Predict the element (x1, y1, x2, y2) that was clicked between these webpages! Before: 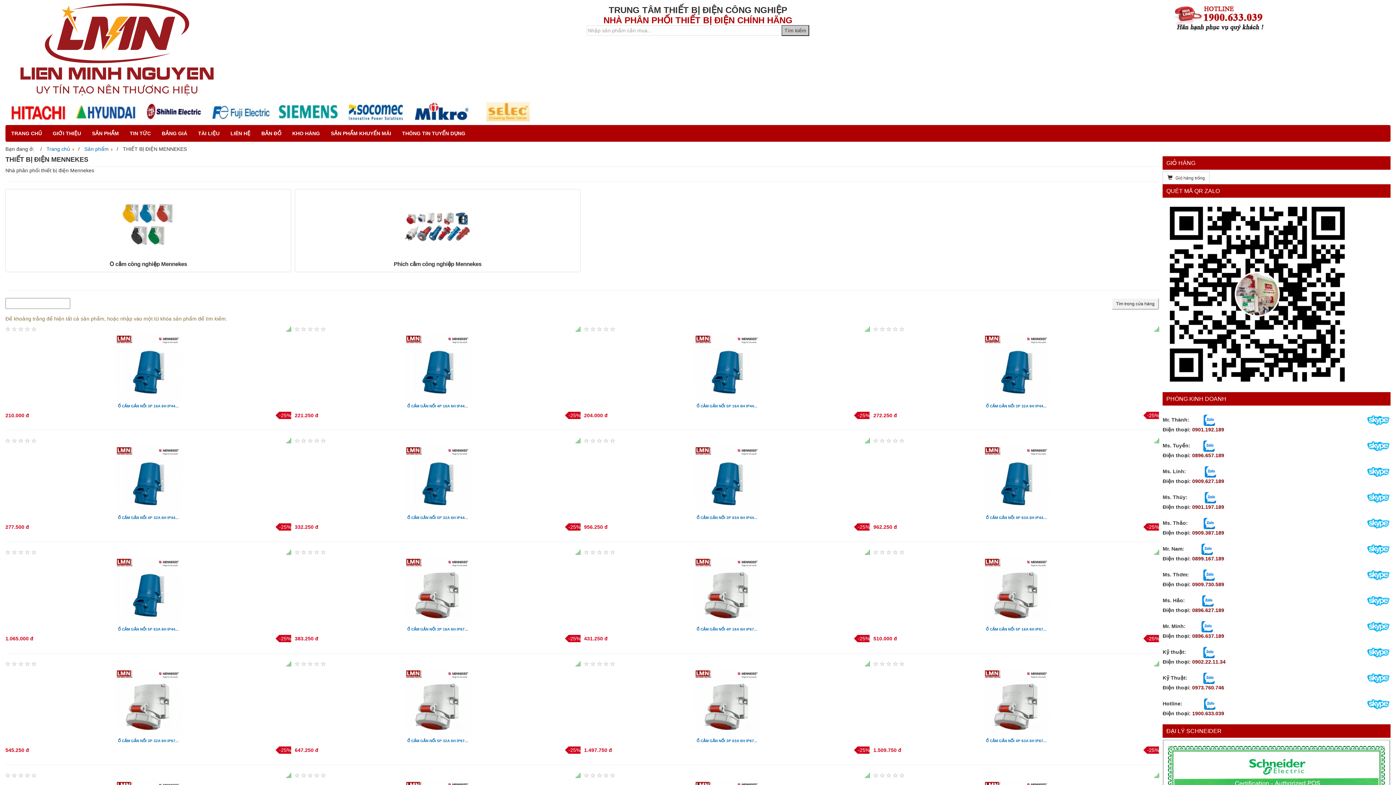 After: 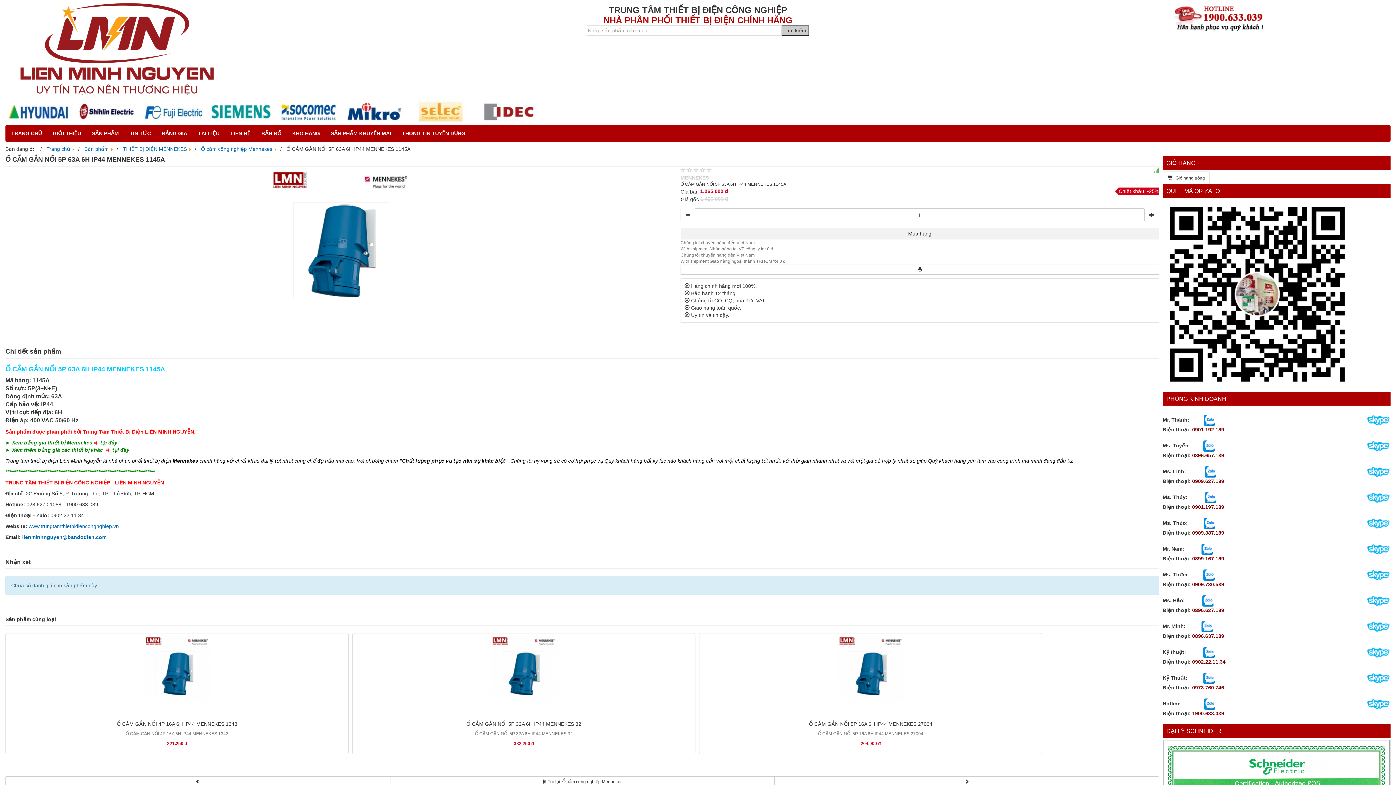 Action: bbox: (117, 627, 178, 631) label: Ổ CẮM GẮN NỔI 5P 63A 6H IP44...